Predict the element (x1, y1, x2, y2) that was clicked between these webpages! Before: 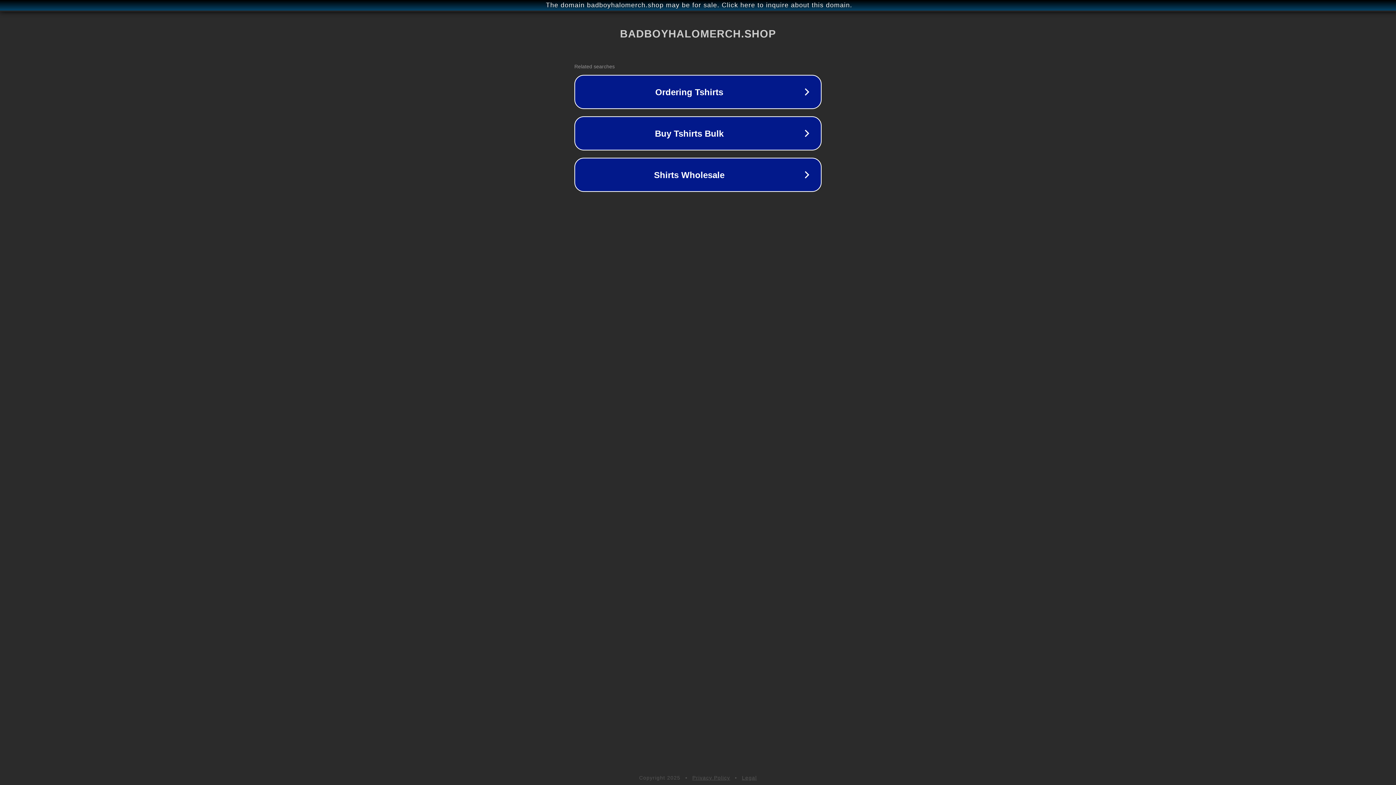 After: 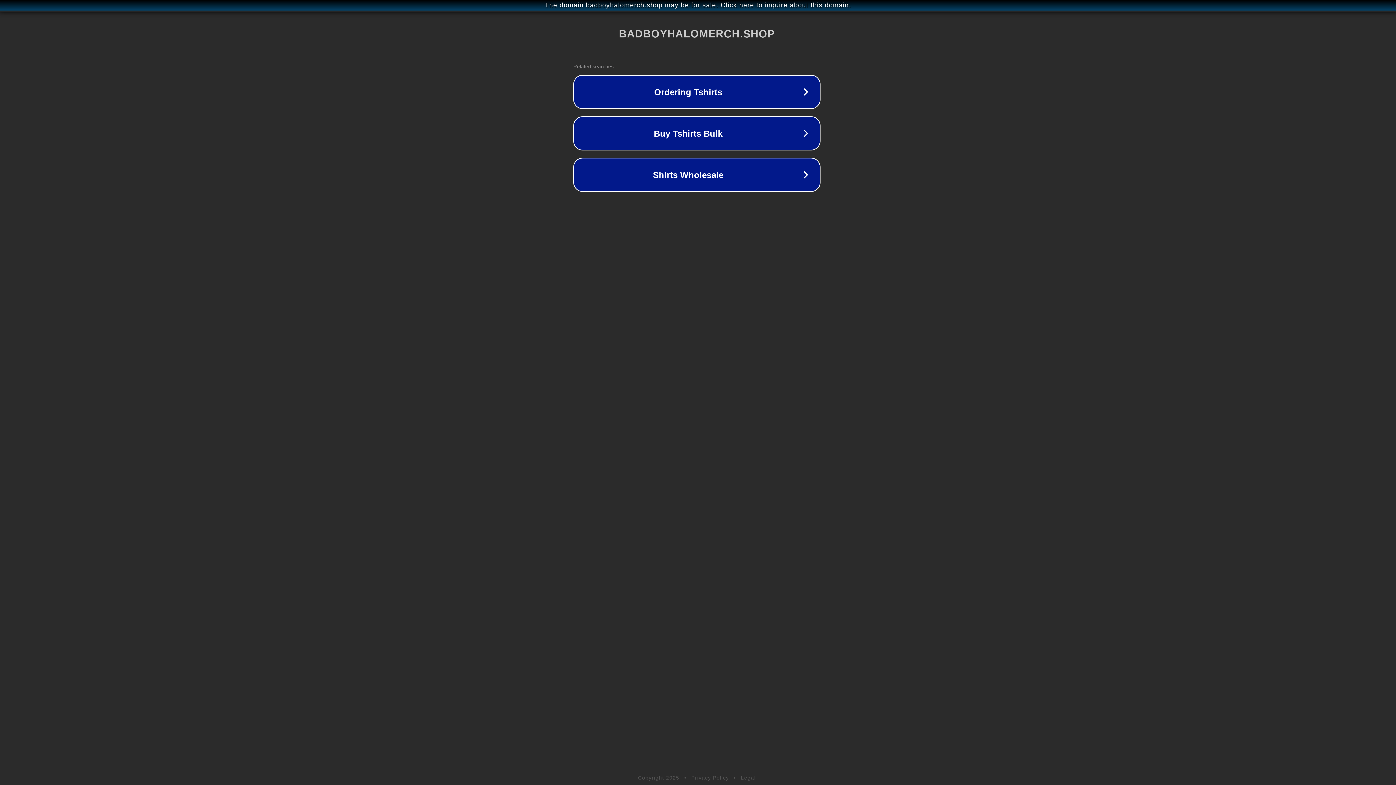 Action: label: The domain badboyhalomerch.shop may be for sale. Click here to inquire about this domain. bbox: (1, 1, 1397, 9)